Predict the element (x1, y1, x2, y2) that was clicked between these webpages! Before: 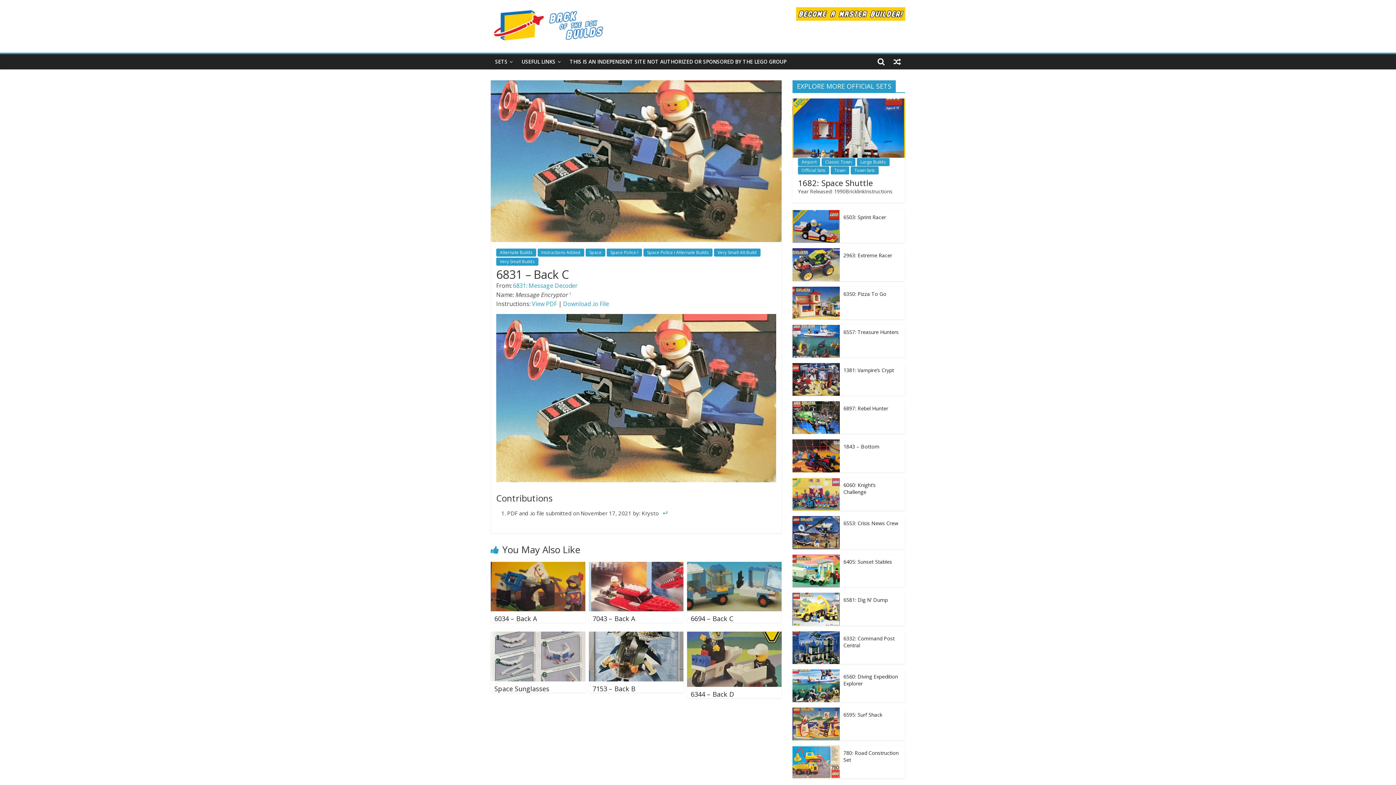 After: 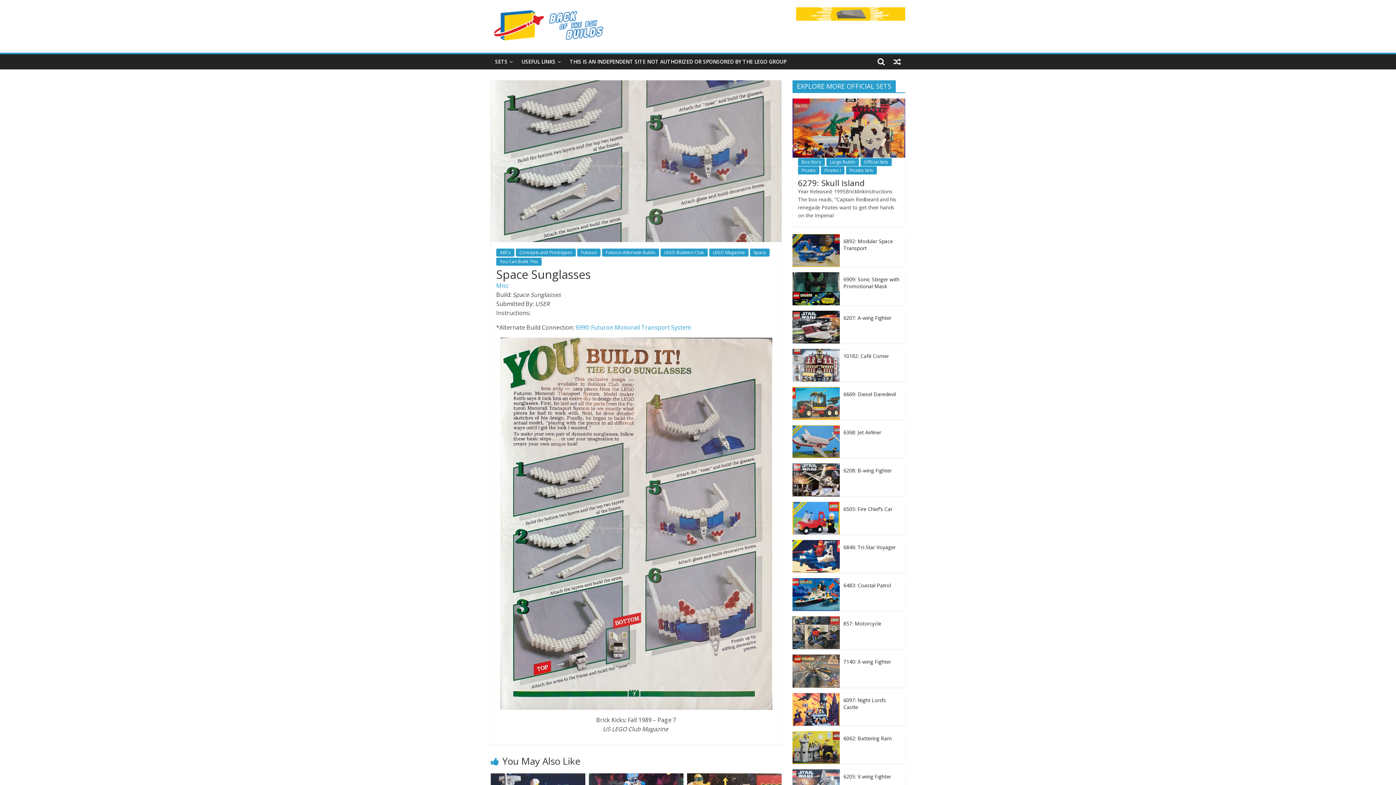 Action: label: Space Sunglasses bbox: (494, 684, 549, 693)